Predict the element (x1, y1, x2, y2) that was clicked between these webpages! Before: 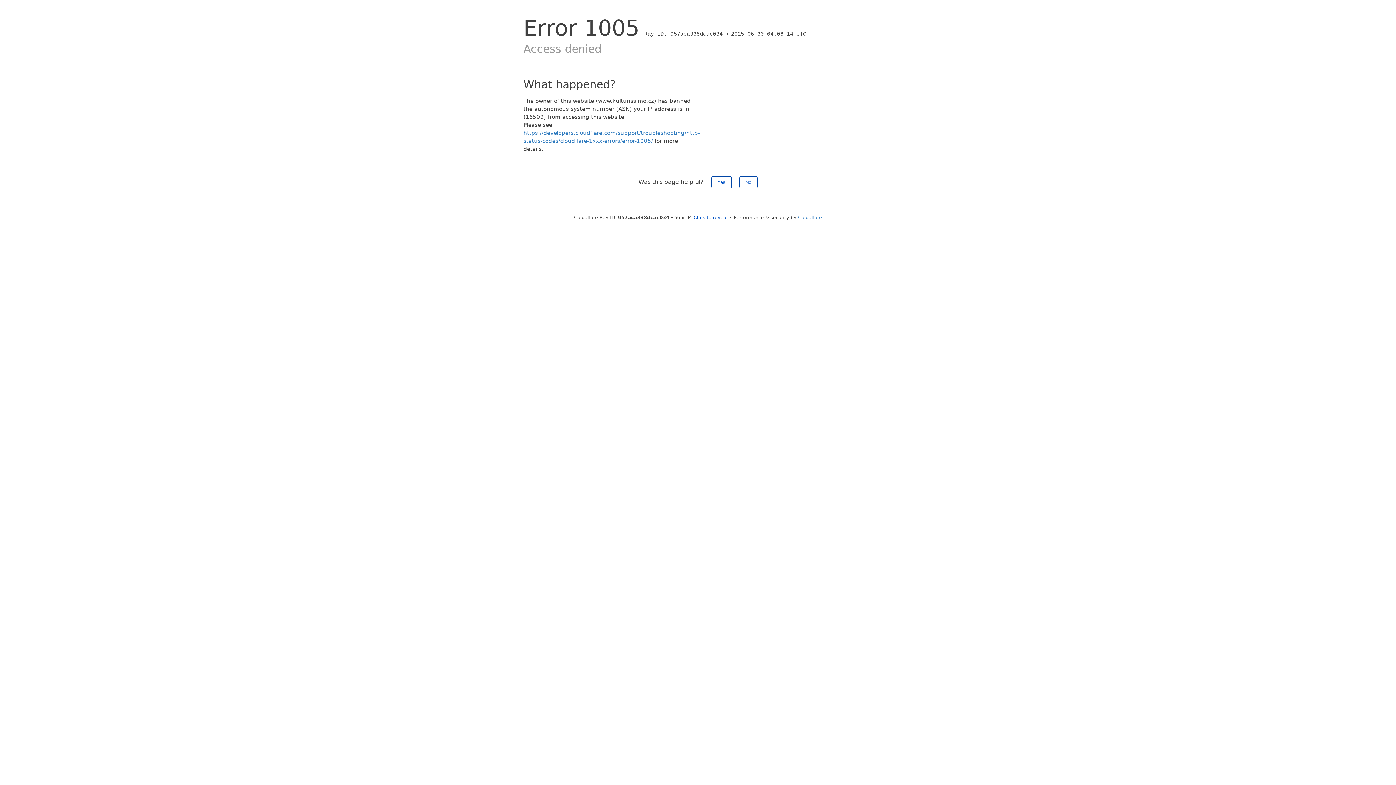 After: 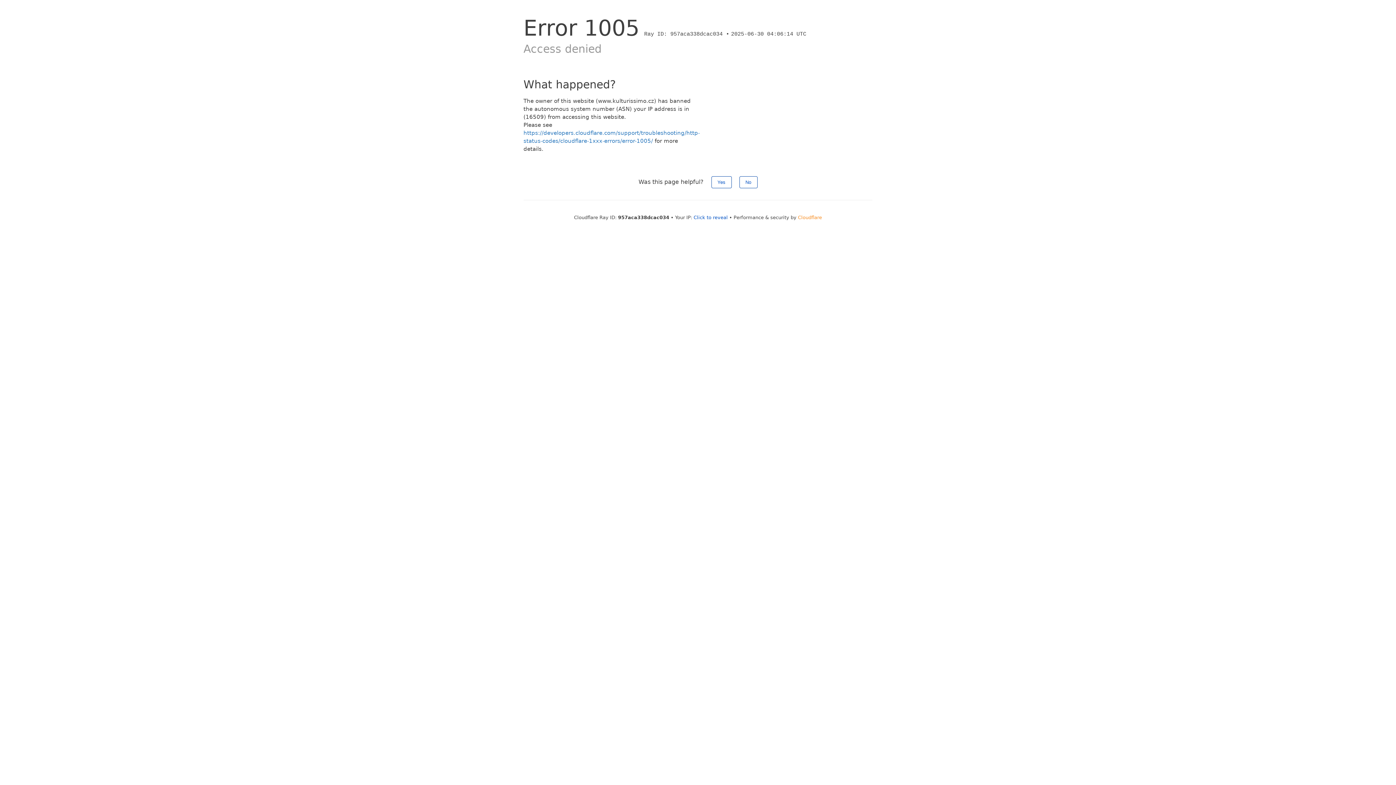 Action: label: Cloudflare bbox: (798, 214, 822, 220)